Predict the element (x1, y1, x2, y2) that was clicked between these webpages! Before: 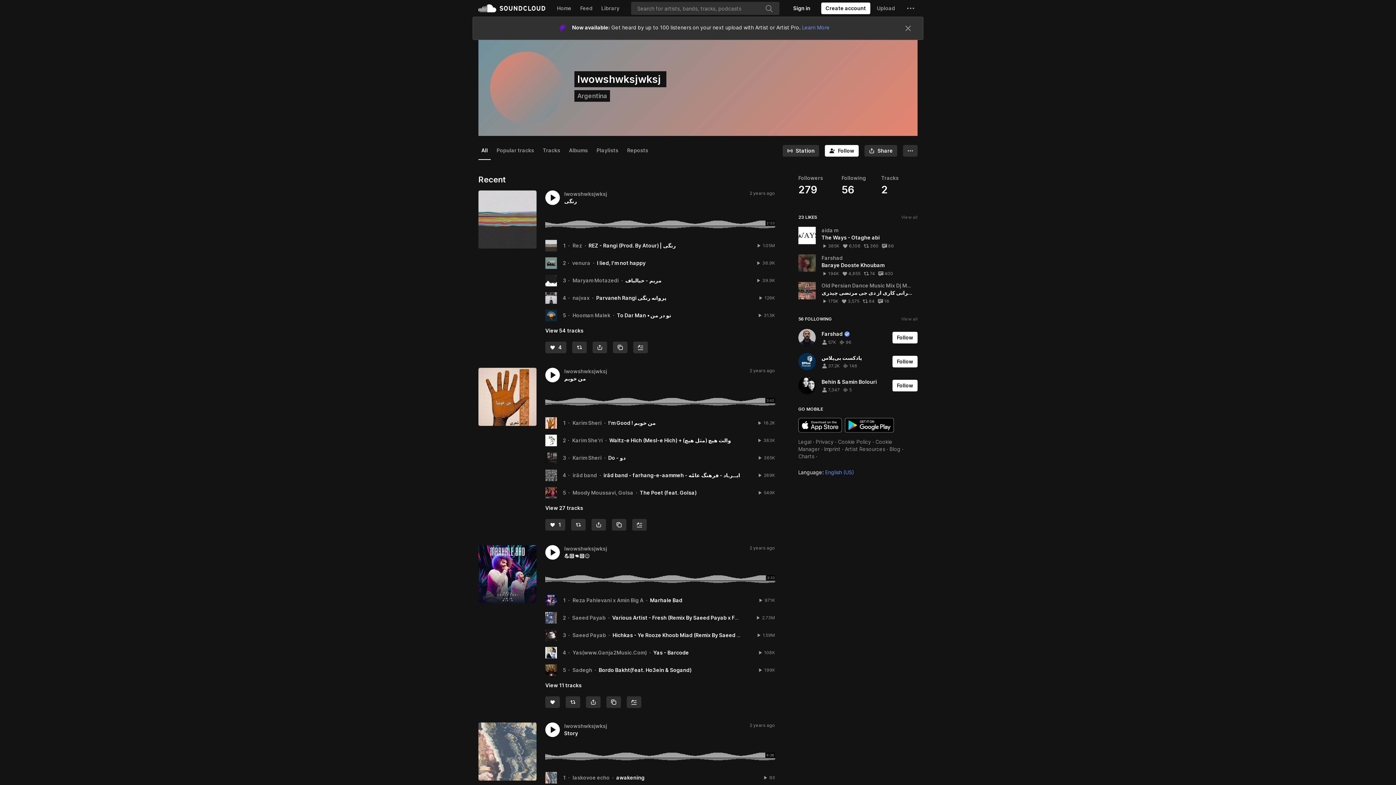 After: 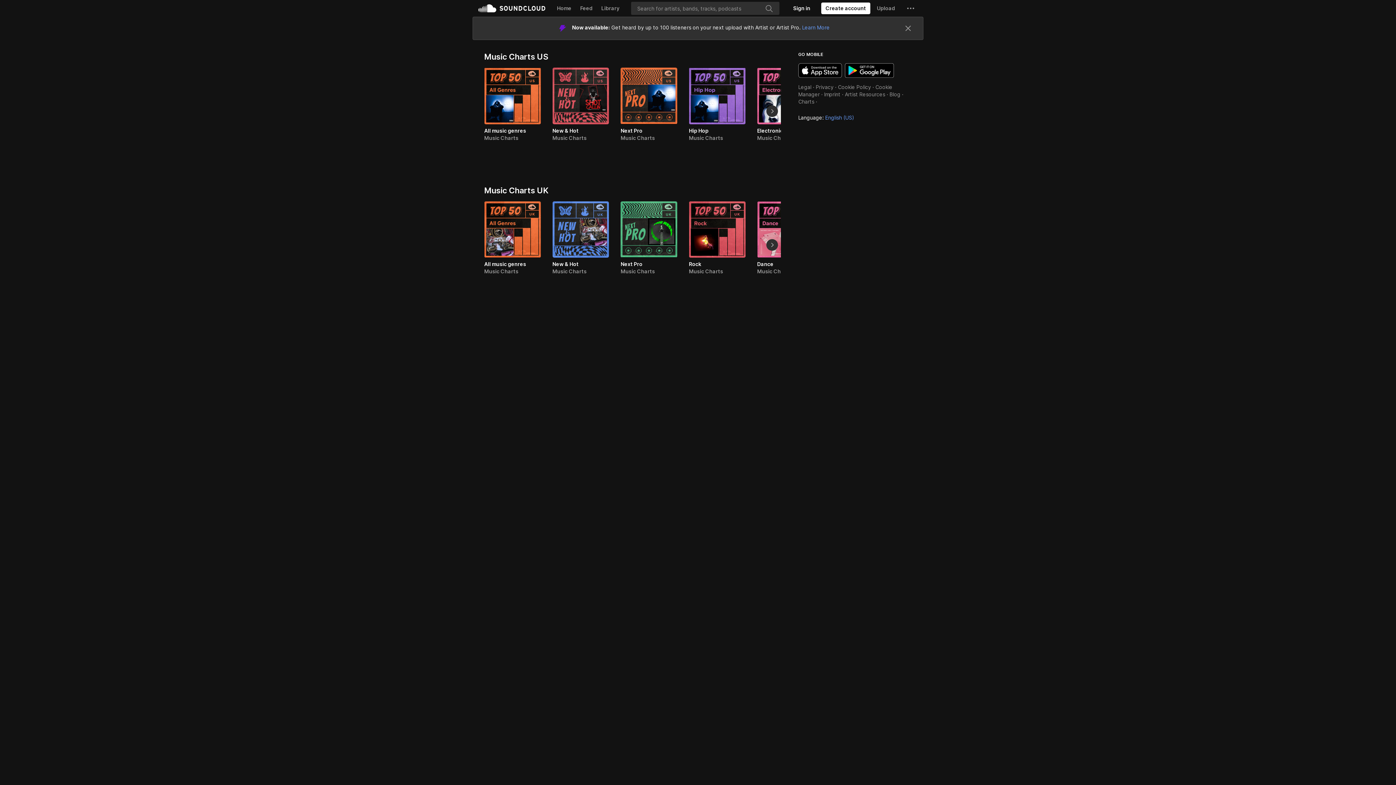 Action: label: Charts bbox: (798, 573, 814, 579)